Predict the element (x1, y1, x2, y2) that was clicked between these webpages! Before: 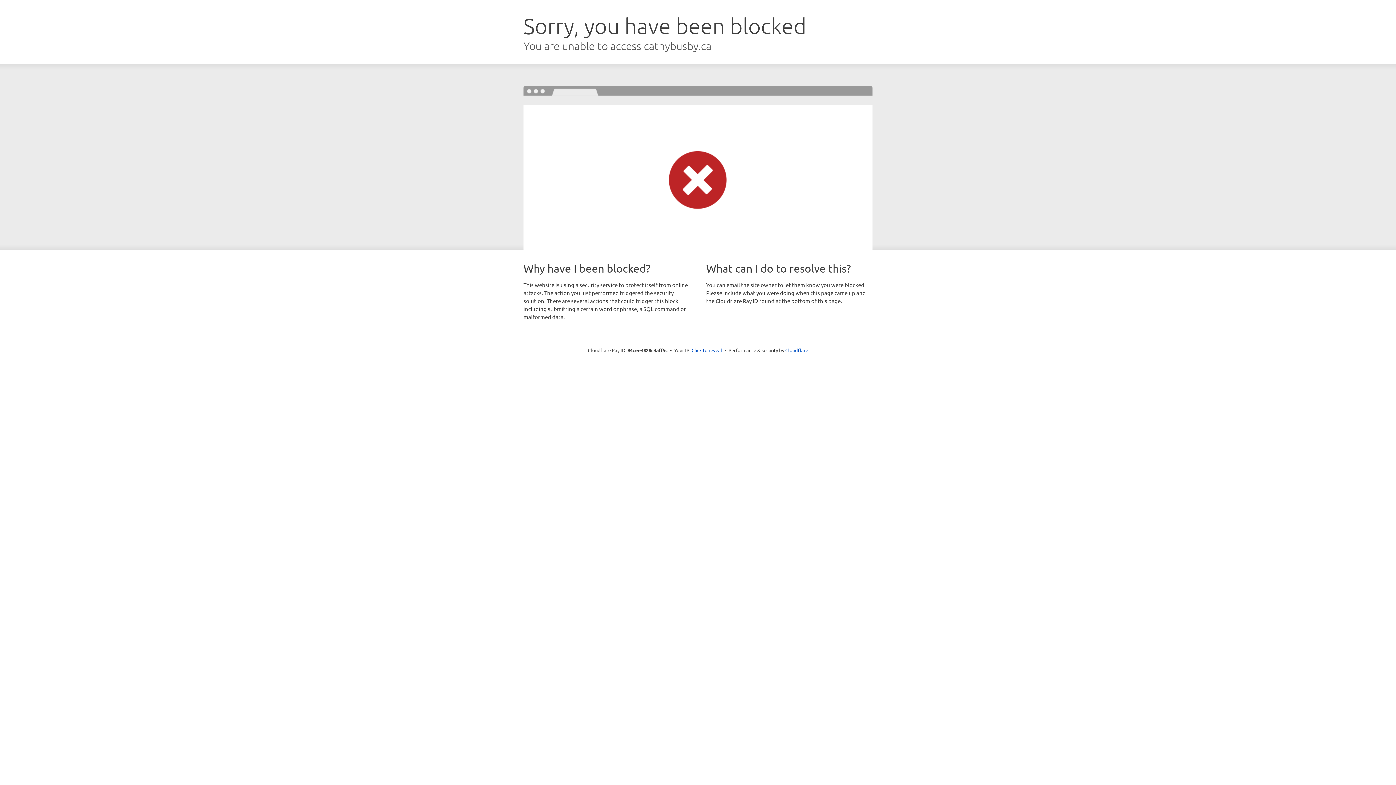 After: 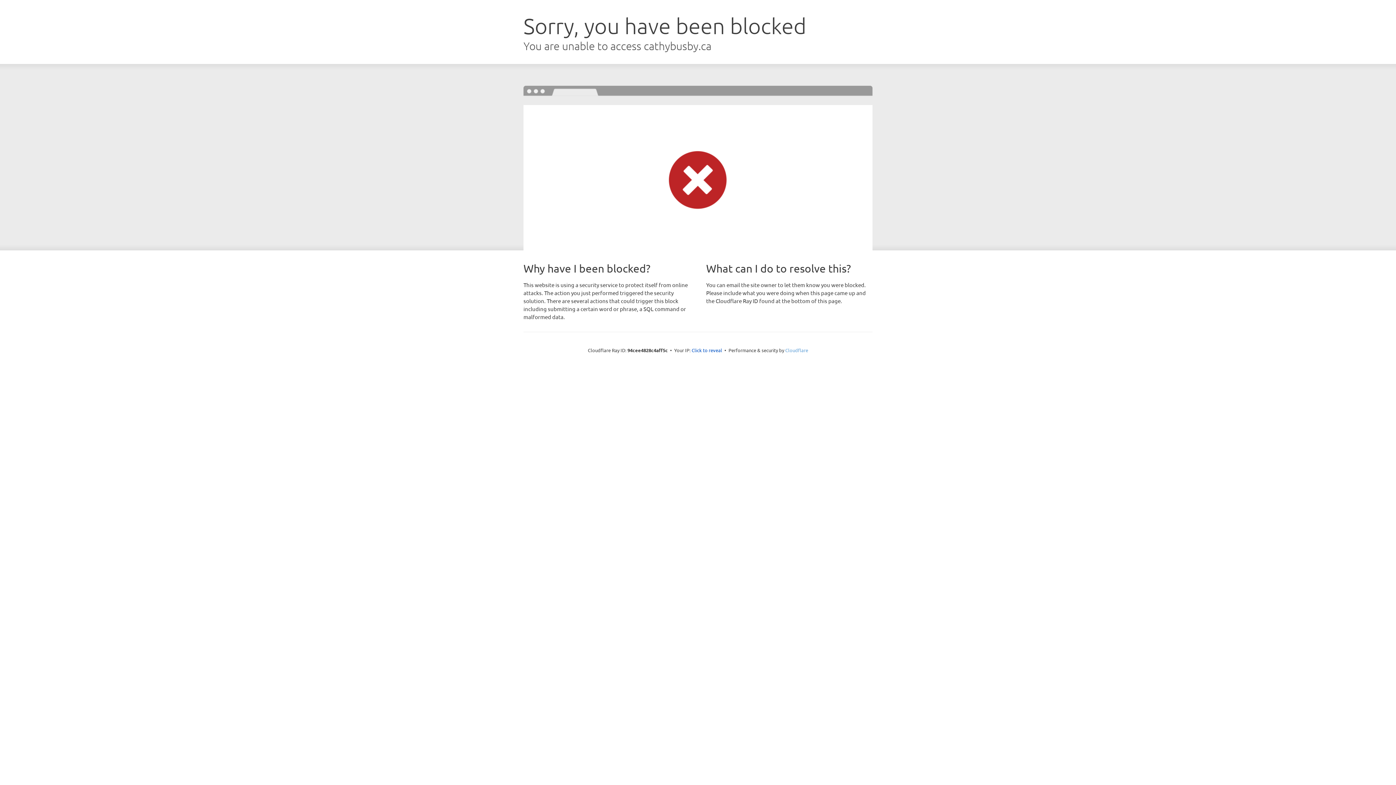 Action: label: Cloudflare bbox: (785, 347, 808, 353)